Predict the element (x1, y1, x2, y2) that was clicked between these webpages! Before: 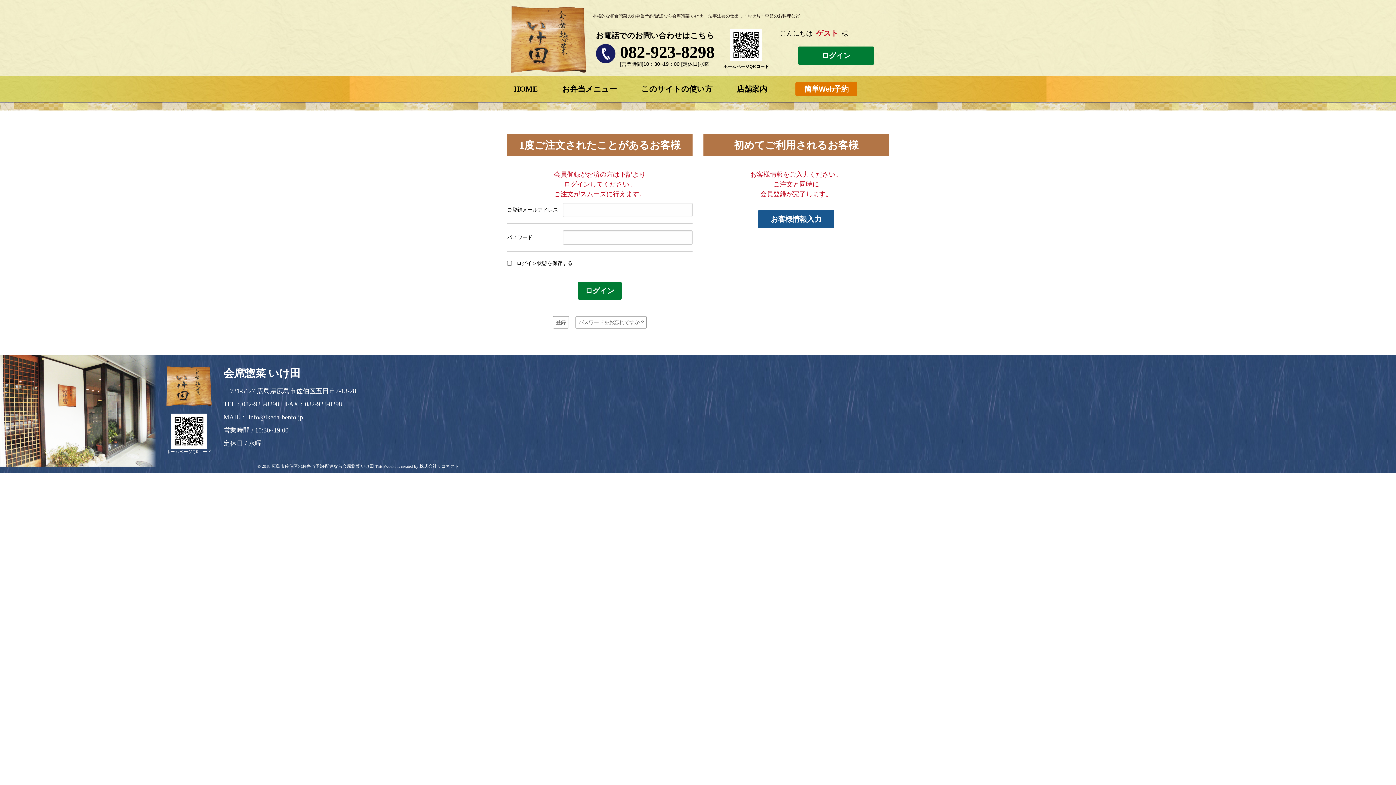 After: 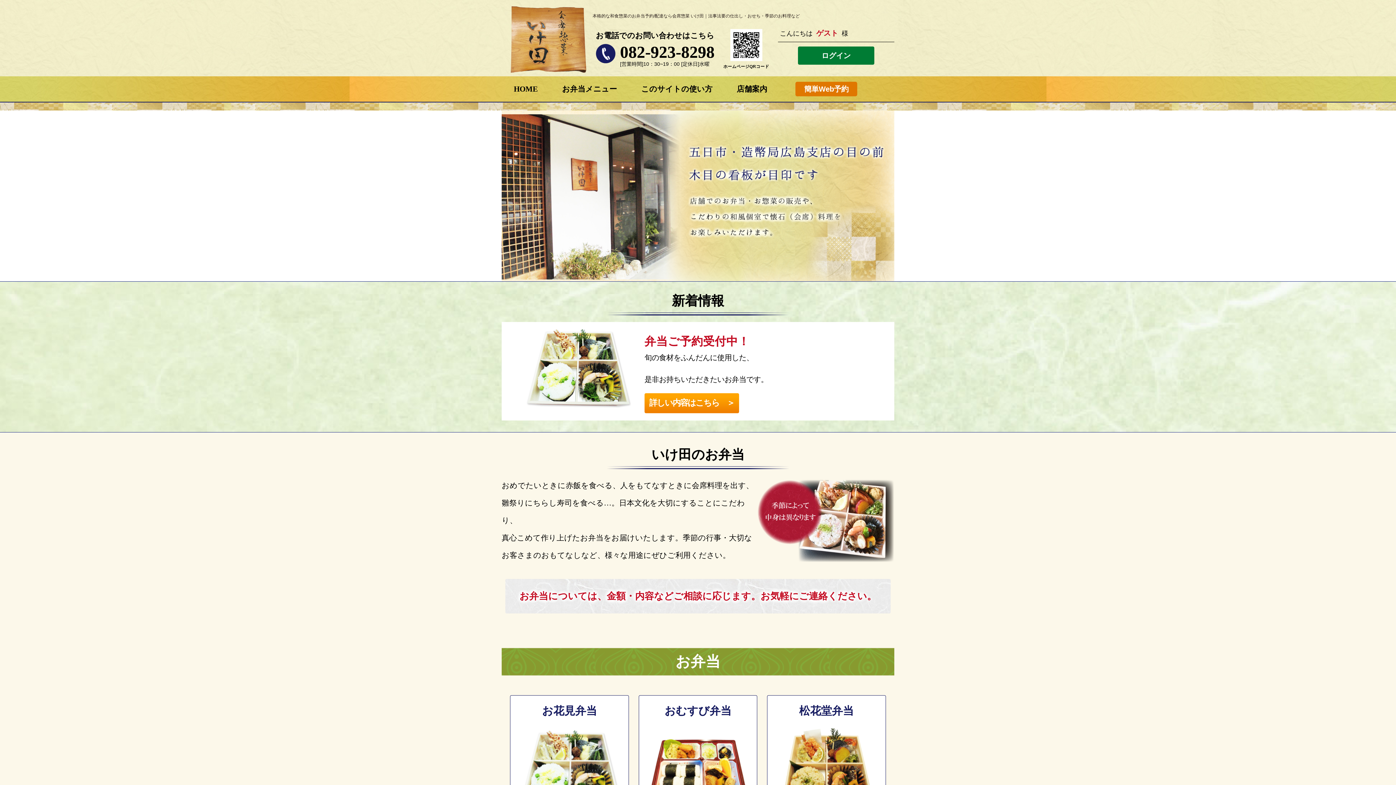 Action: bbox: (592, 13, 800, 18) label: 本格的な和食惣菜のお弁当予約/配達なら会席惣菜 いけ田｜法事法要の仕出し・おせち・季節のお料理など